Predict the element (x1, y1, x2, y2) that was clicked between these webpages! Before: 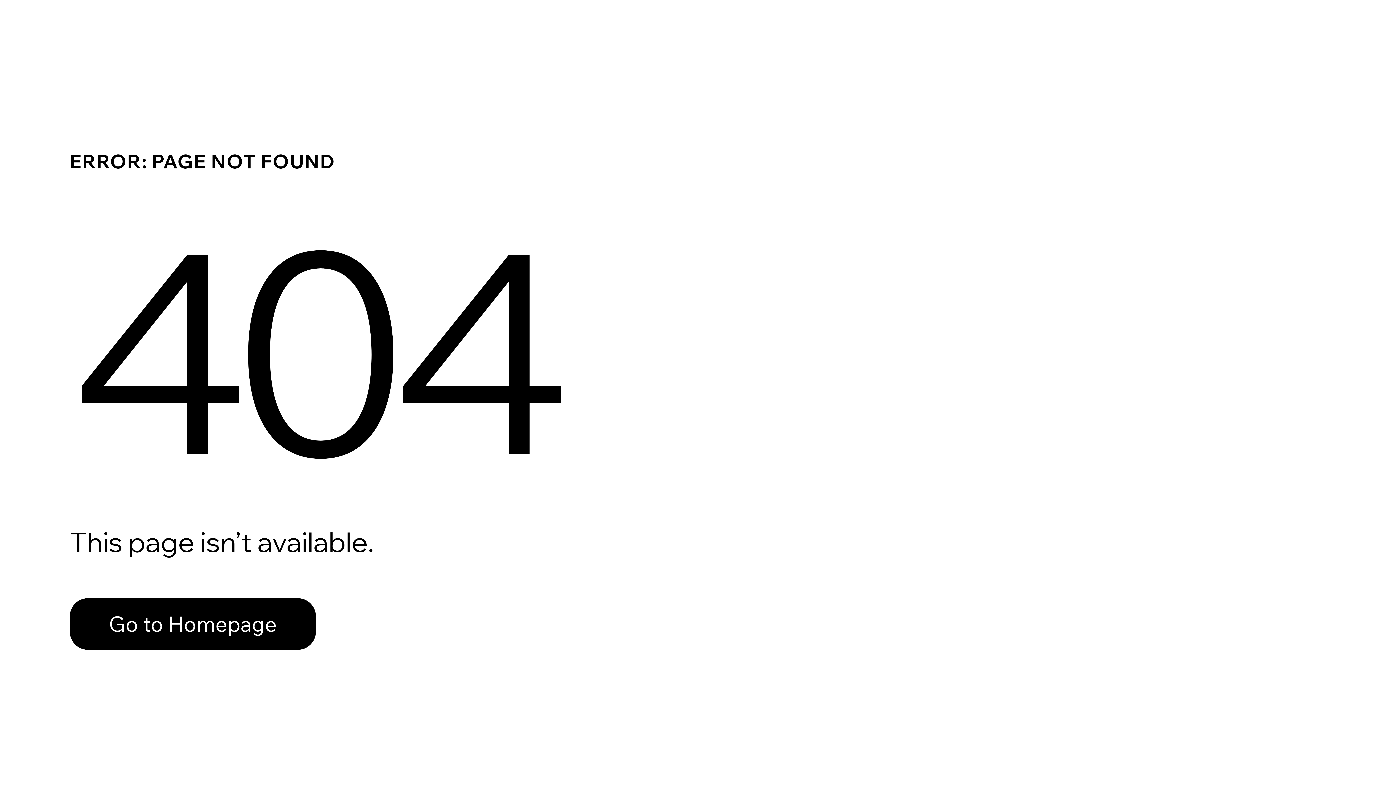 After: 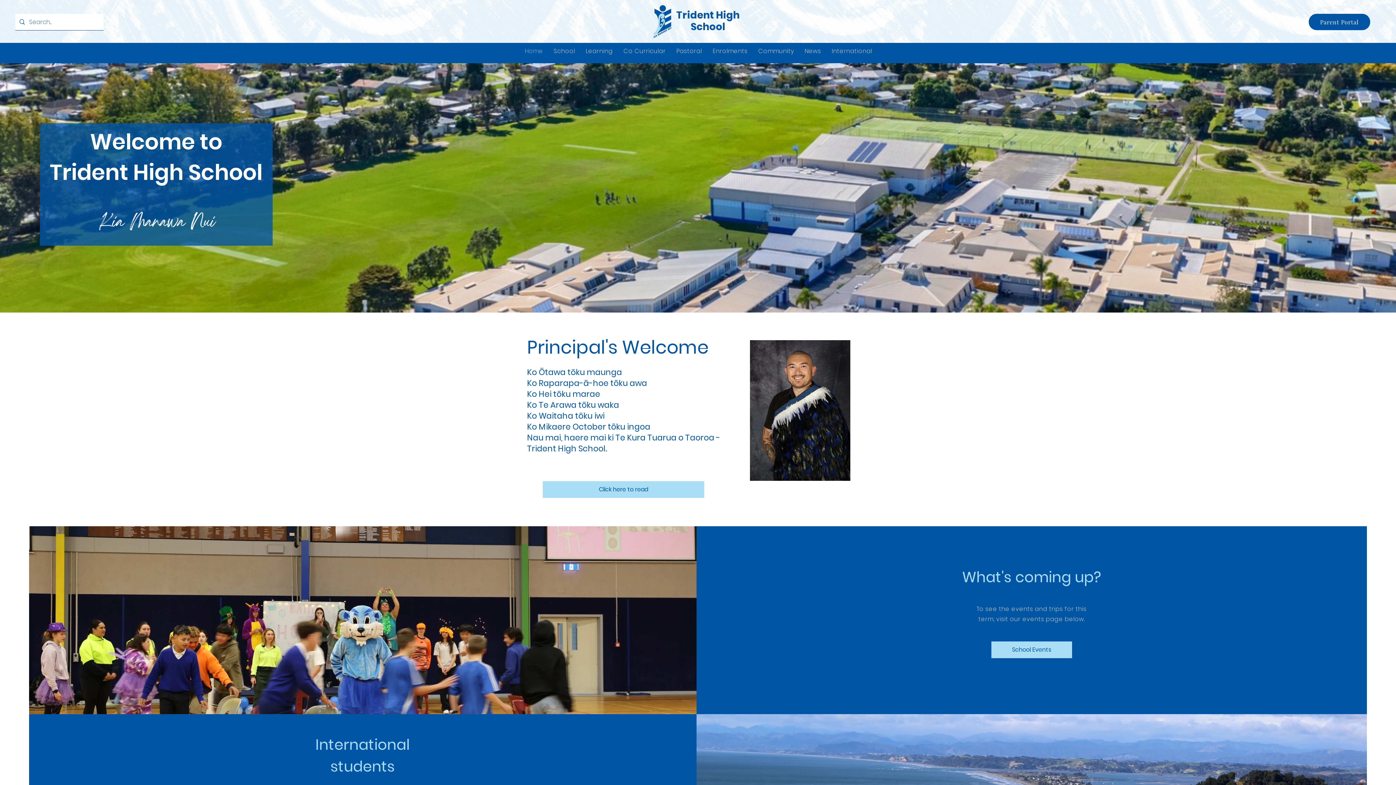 Action: bbox: (69, 582, 768, 659) label: Go to Homepage